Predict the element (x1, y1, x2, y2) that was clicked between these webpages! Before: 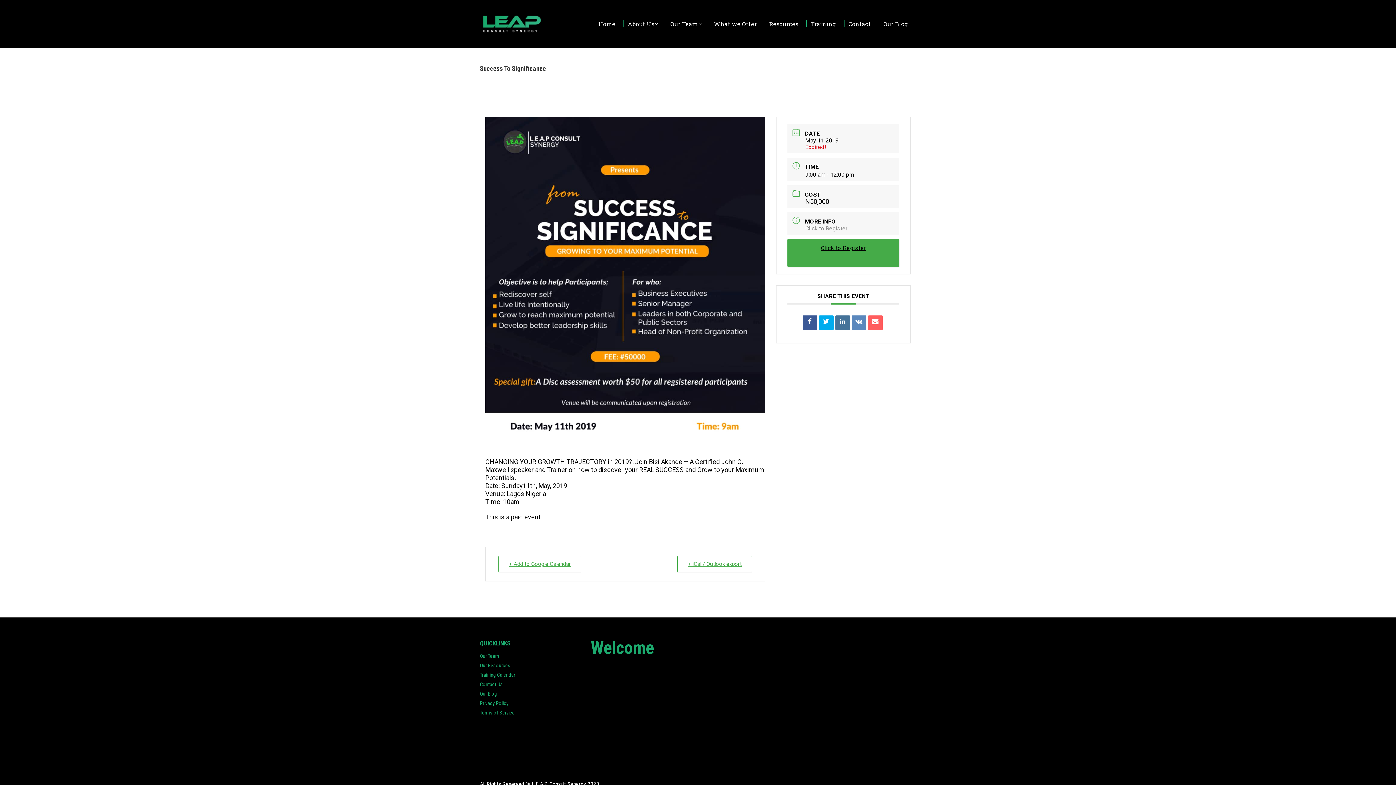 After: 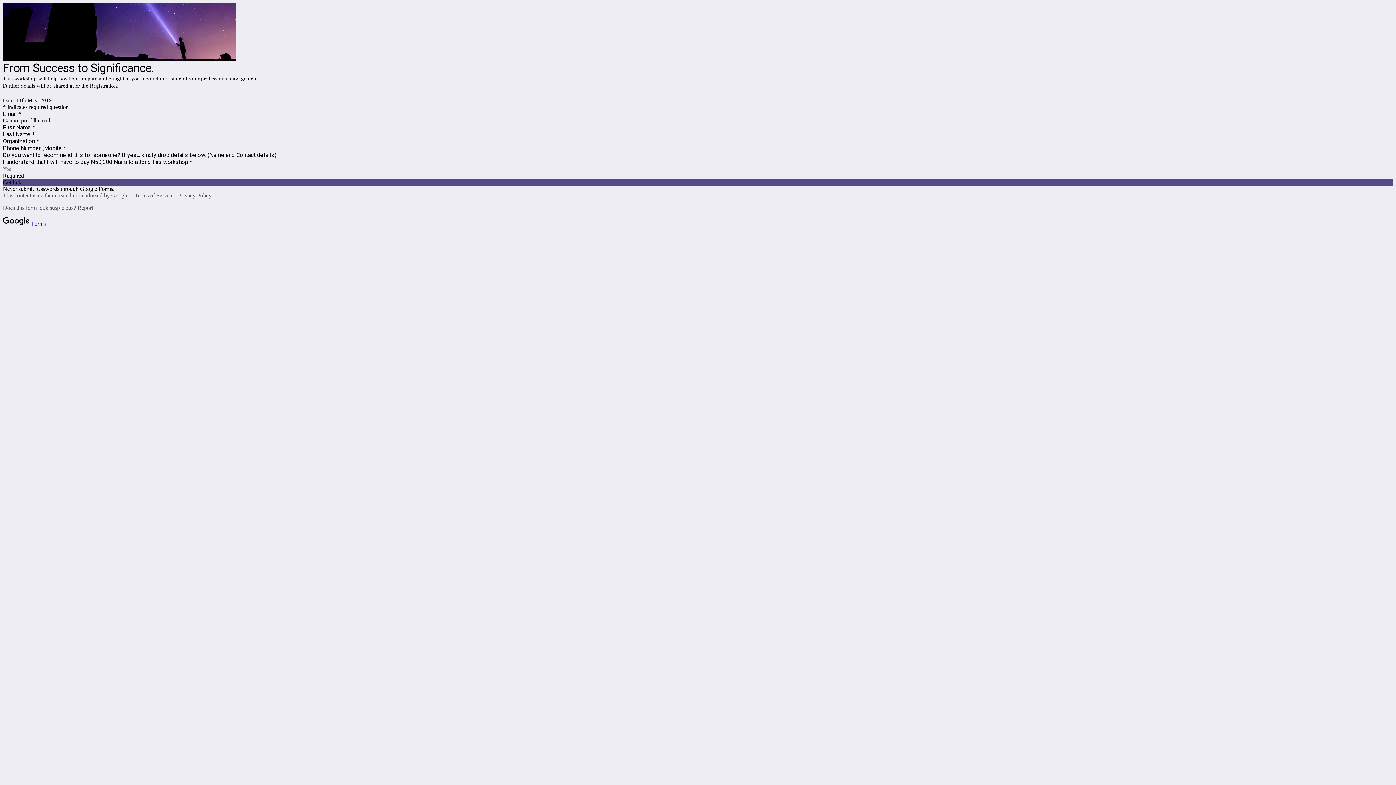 Action: bbox: (787, 239, 899, 266) label: Click to Register